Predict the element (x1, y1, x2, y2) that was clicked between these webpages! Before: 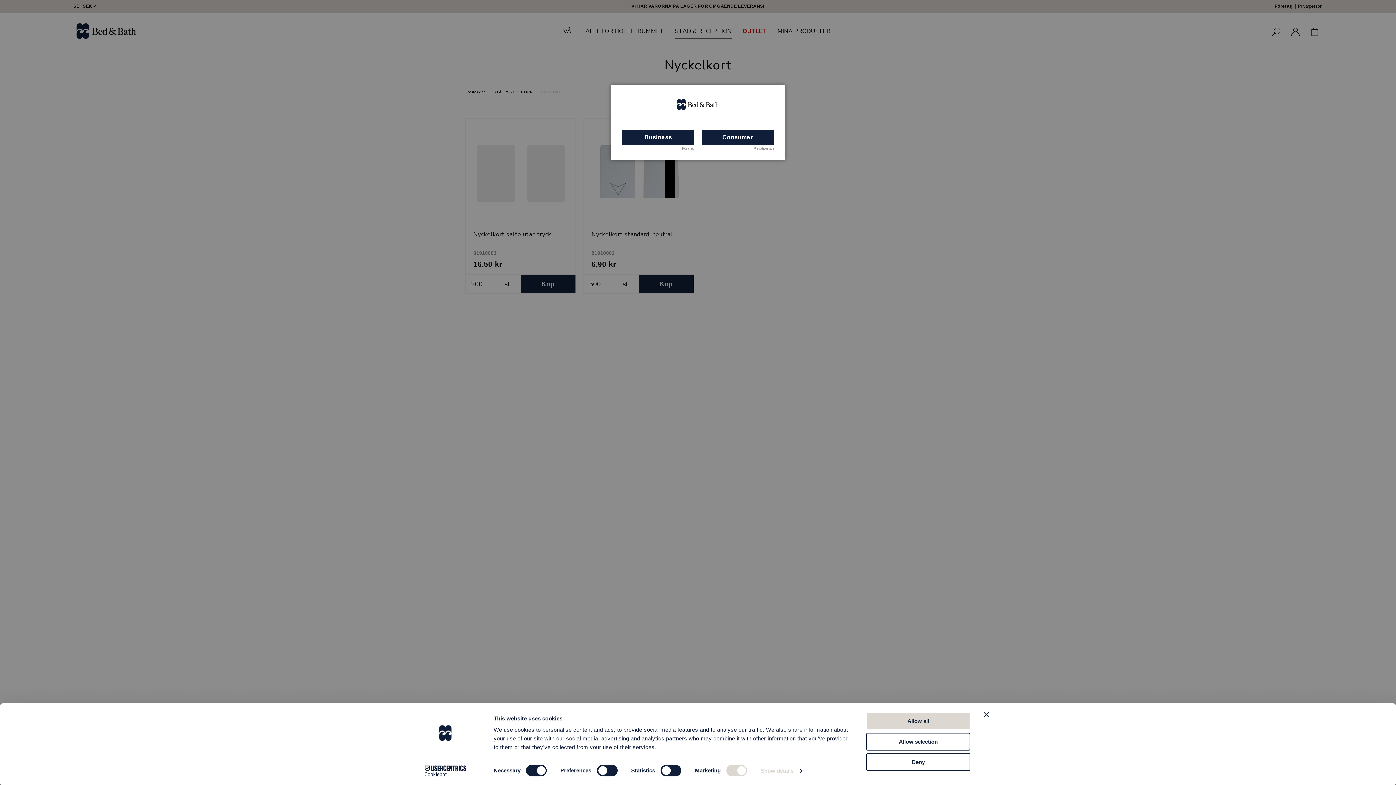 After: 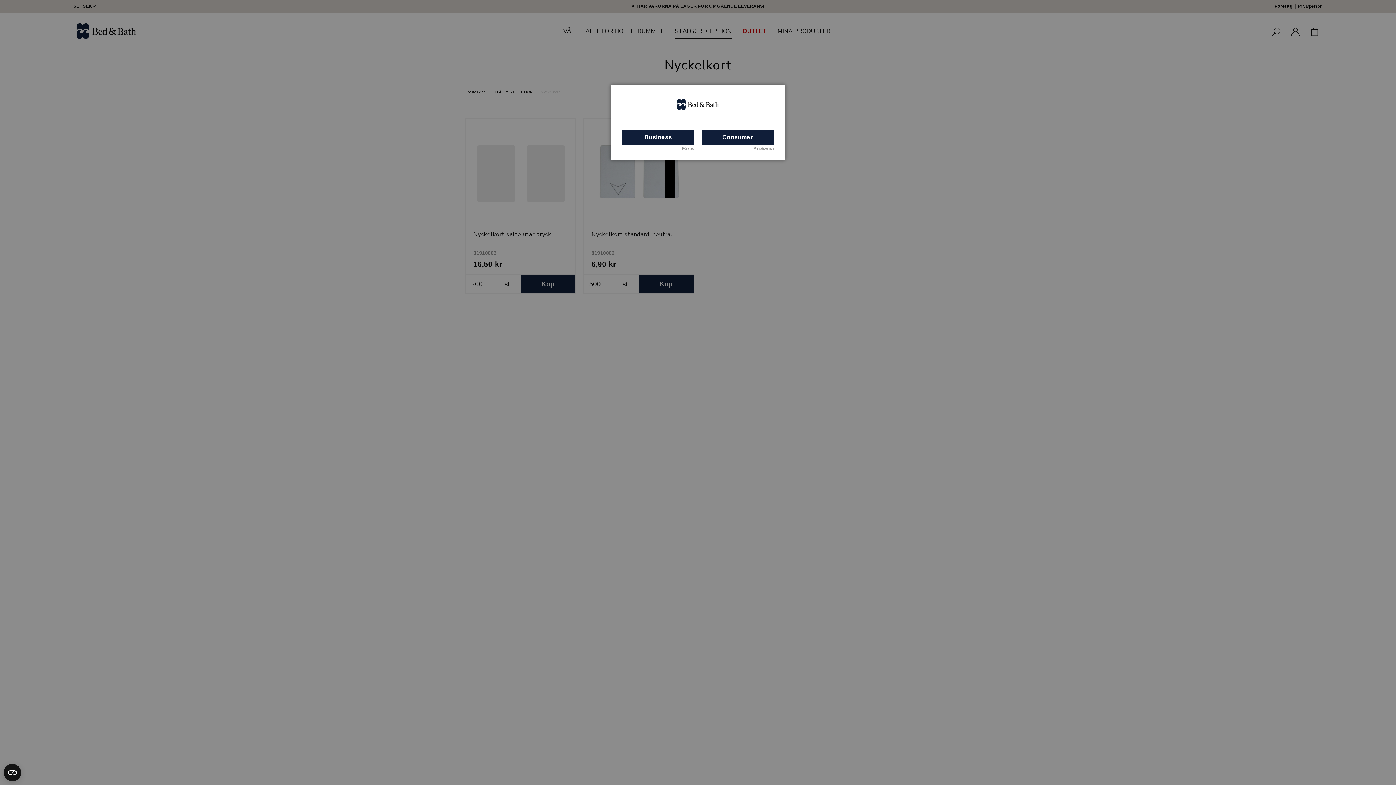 Action: label: Allow all bbox: (866, 712, 970, 730)